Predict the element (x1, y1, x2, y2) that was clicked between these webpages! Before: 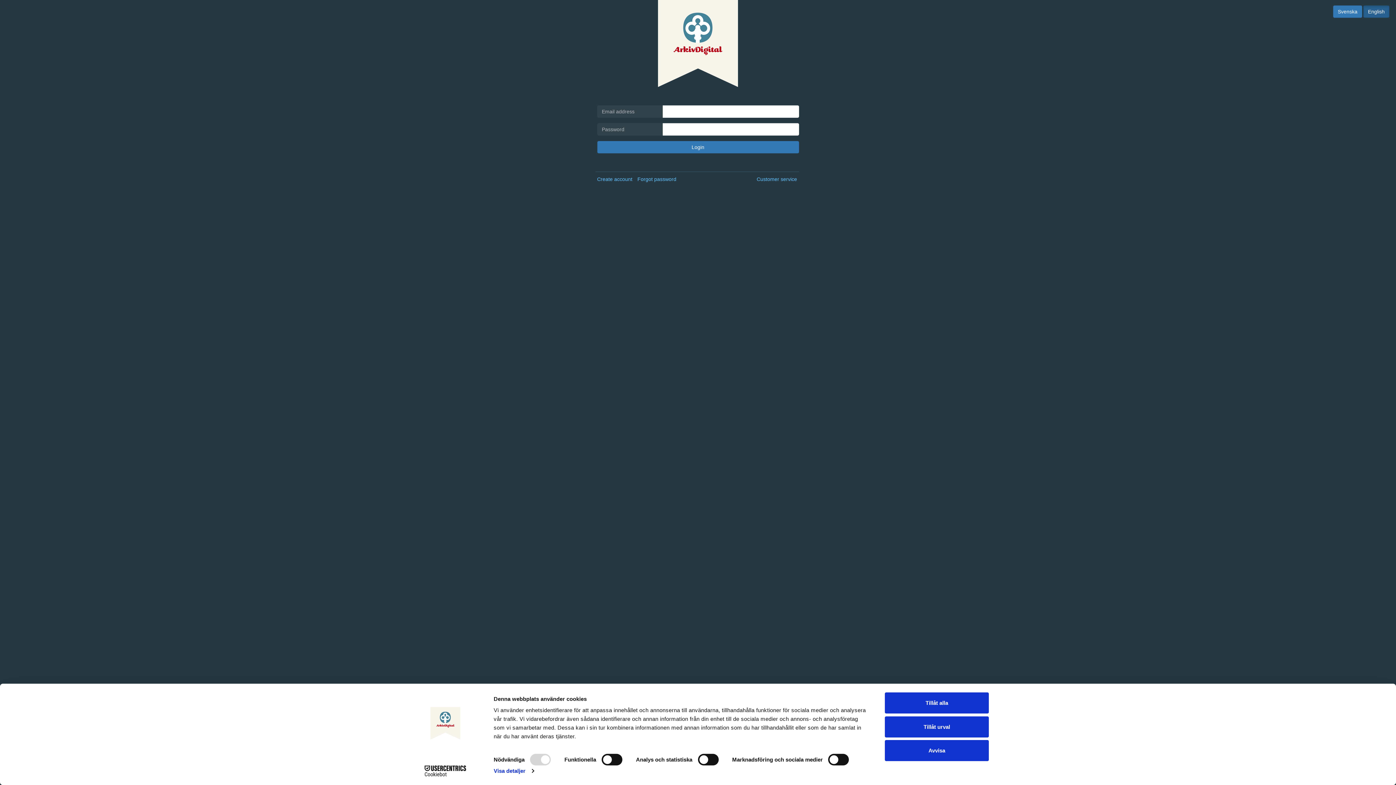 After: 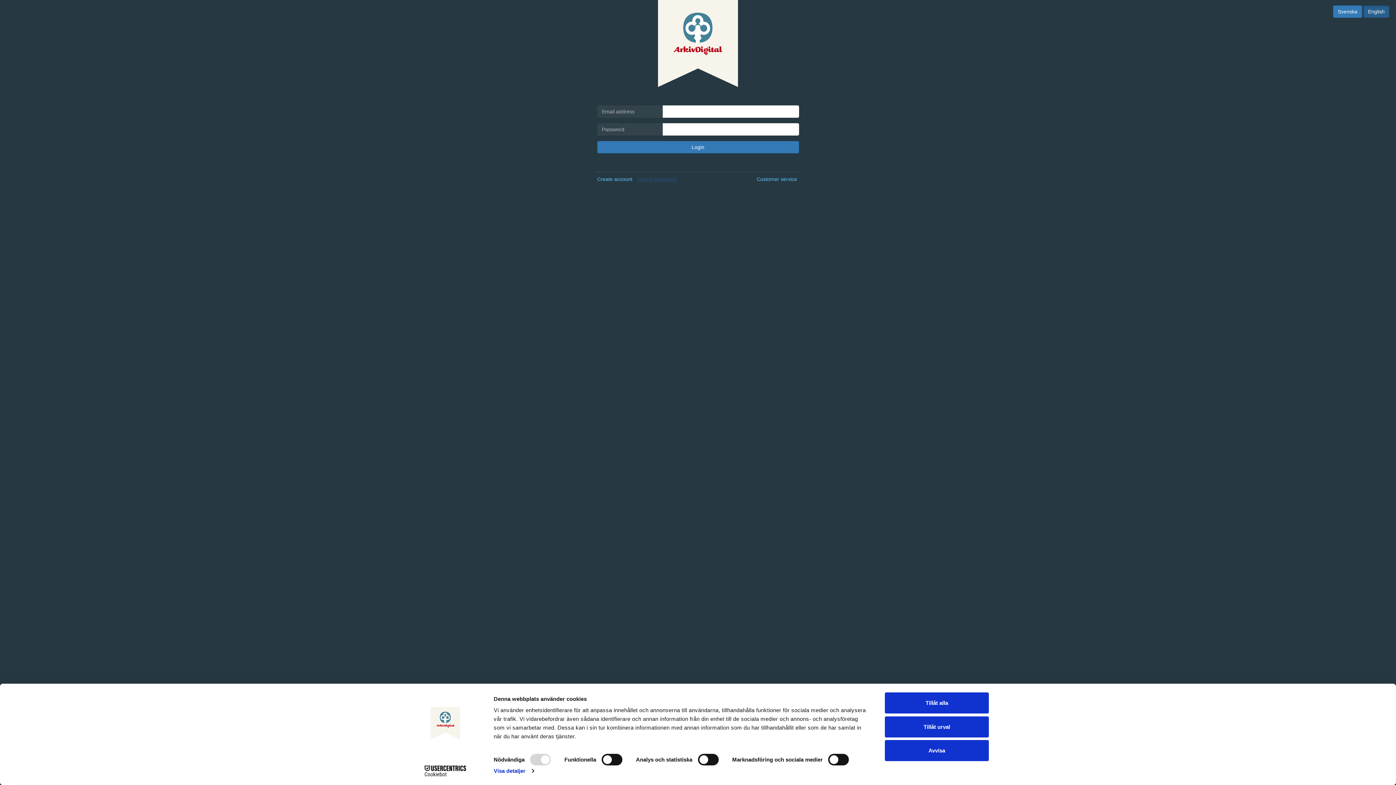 Action: label: Forgot password bbox: (637, 176, 676, 182)